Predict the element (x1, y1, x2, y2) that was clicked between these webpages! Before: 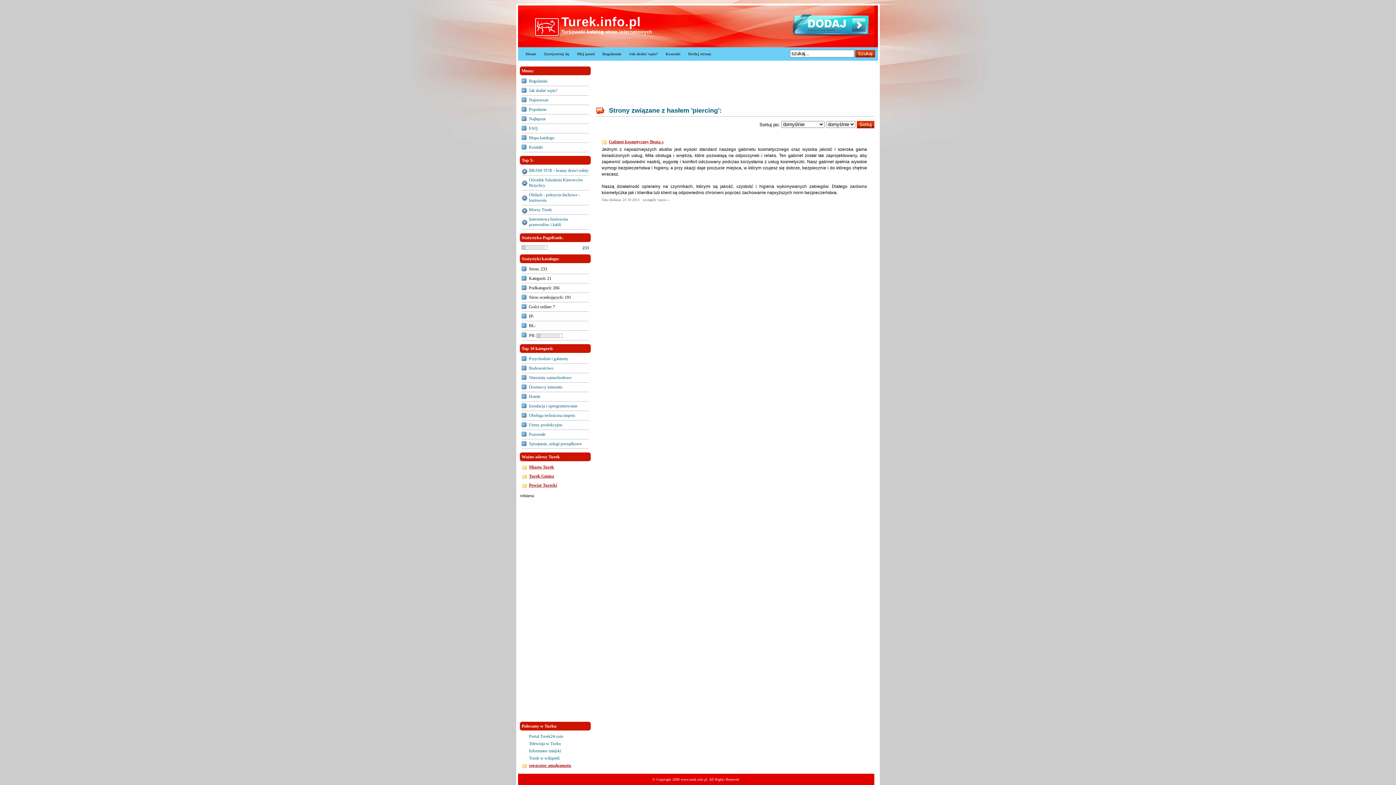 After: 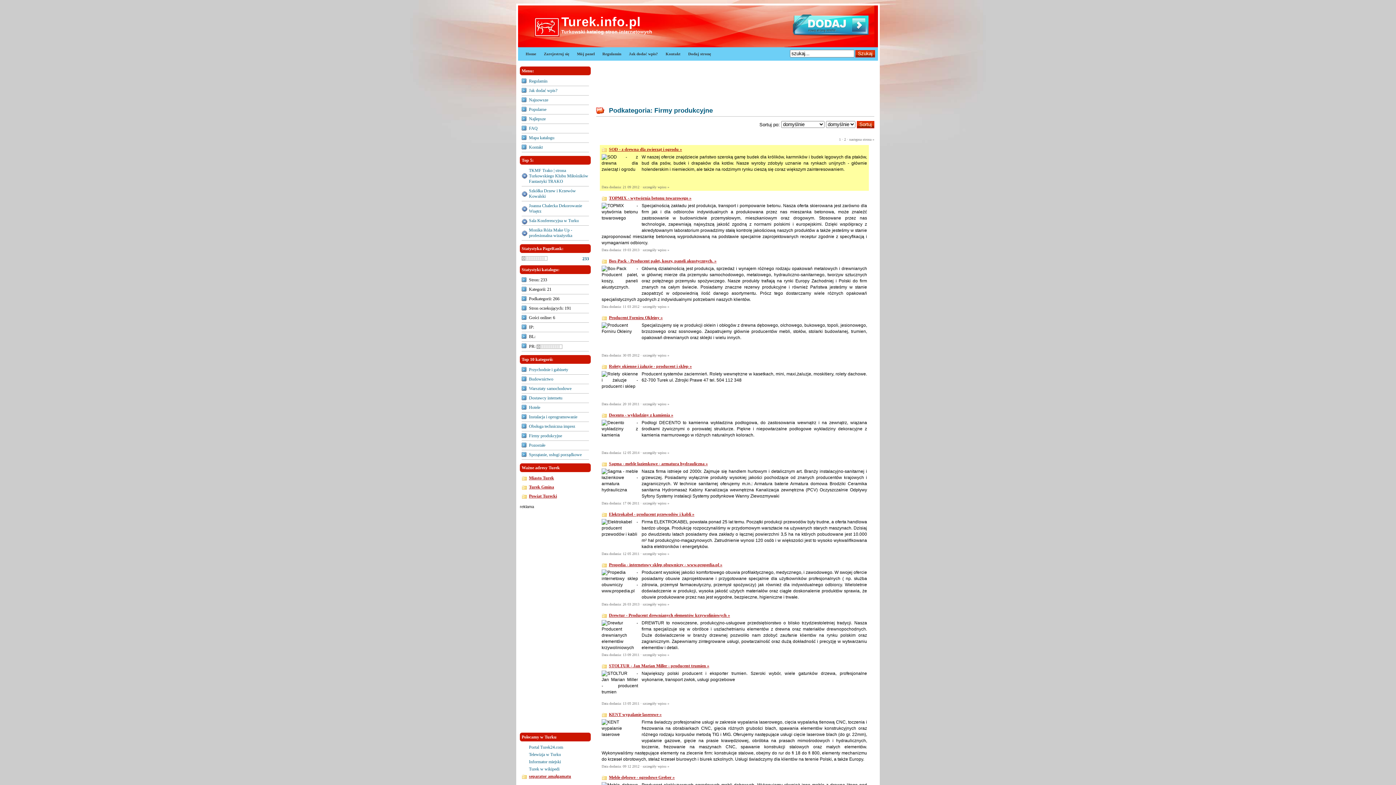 Action: label: Firmy produkcyjne bbox: (529, 422, 589, 428)